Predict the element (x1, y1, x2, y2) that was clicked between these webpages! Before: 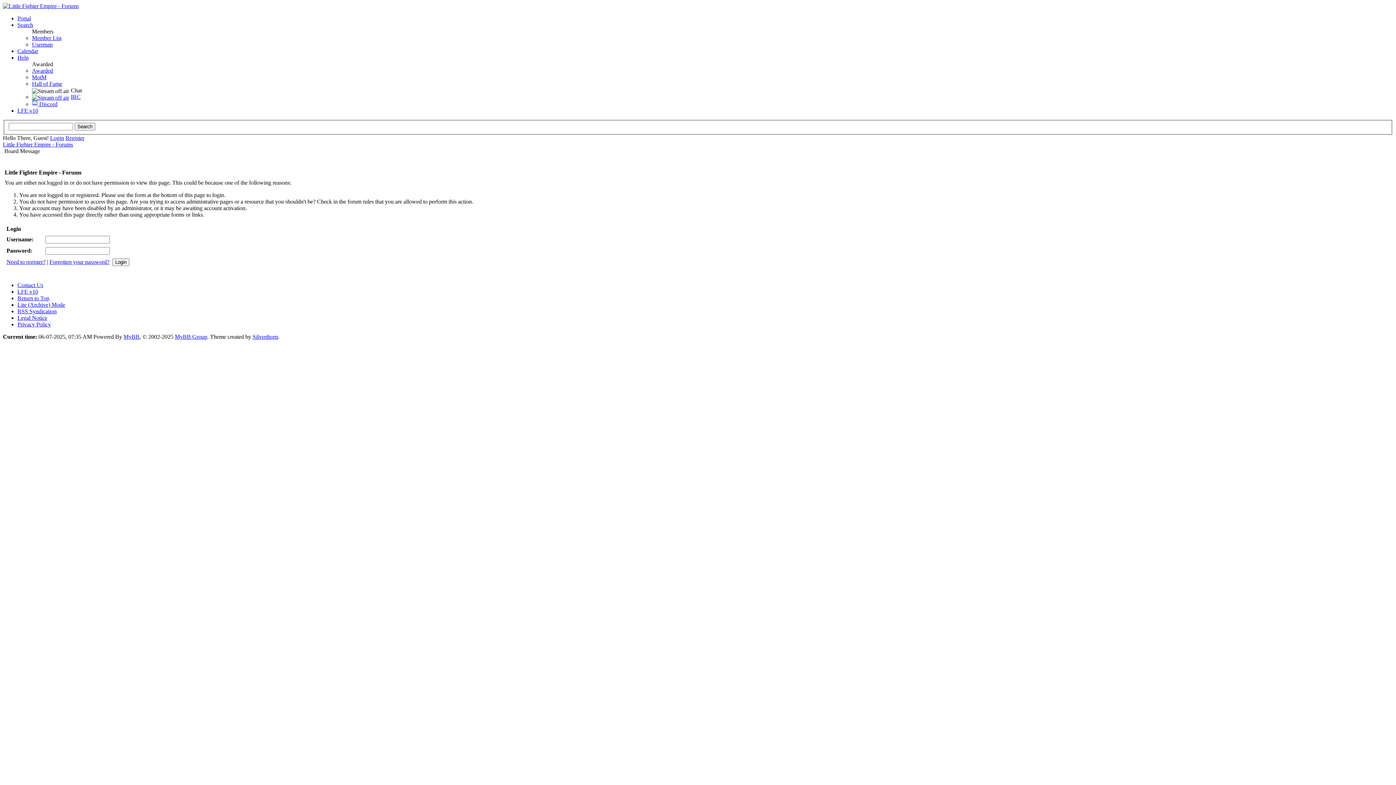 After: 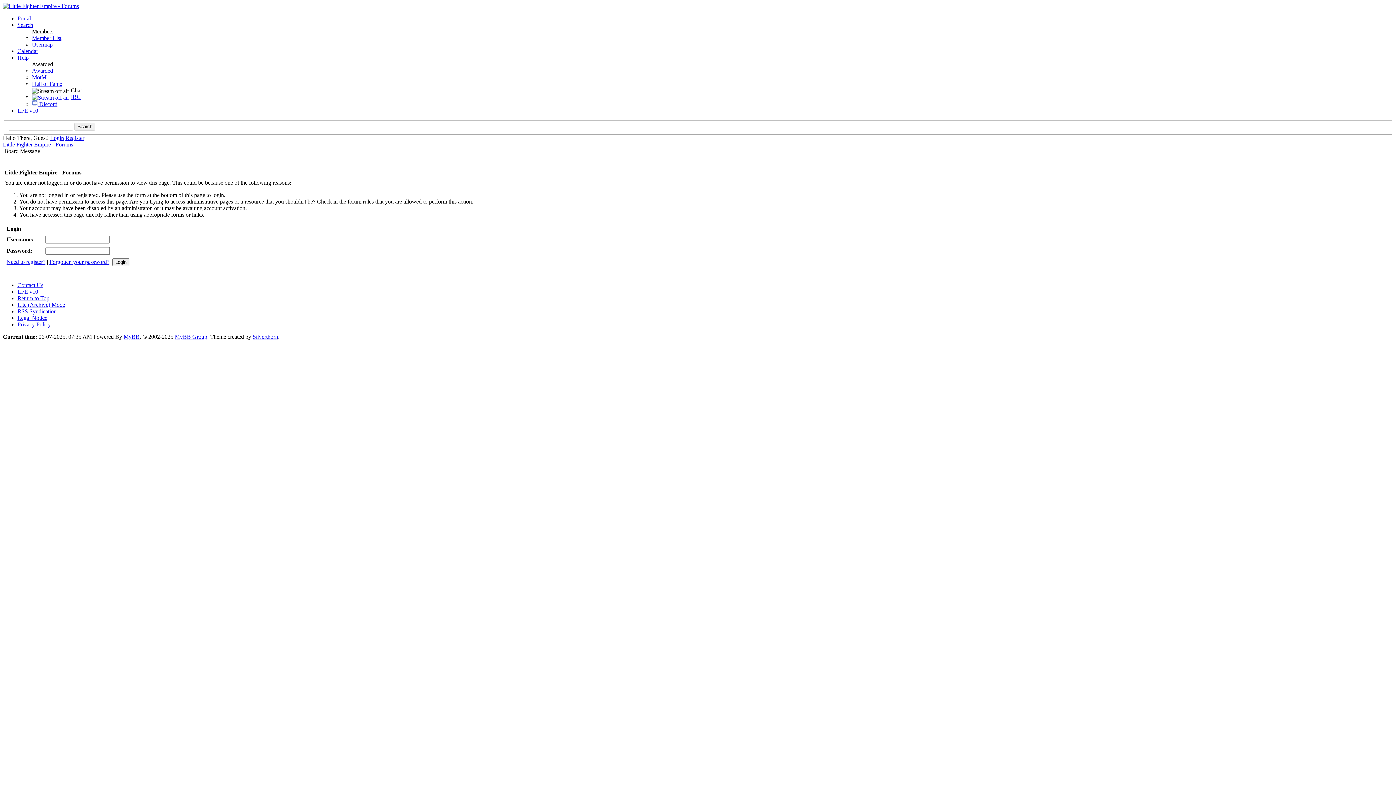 Action: label: Return to Top bbox: (17, 295, 49, 301)